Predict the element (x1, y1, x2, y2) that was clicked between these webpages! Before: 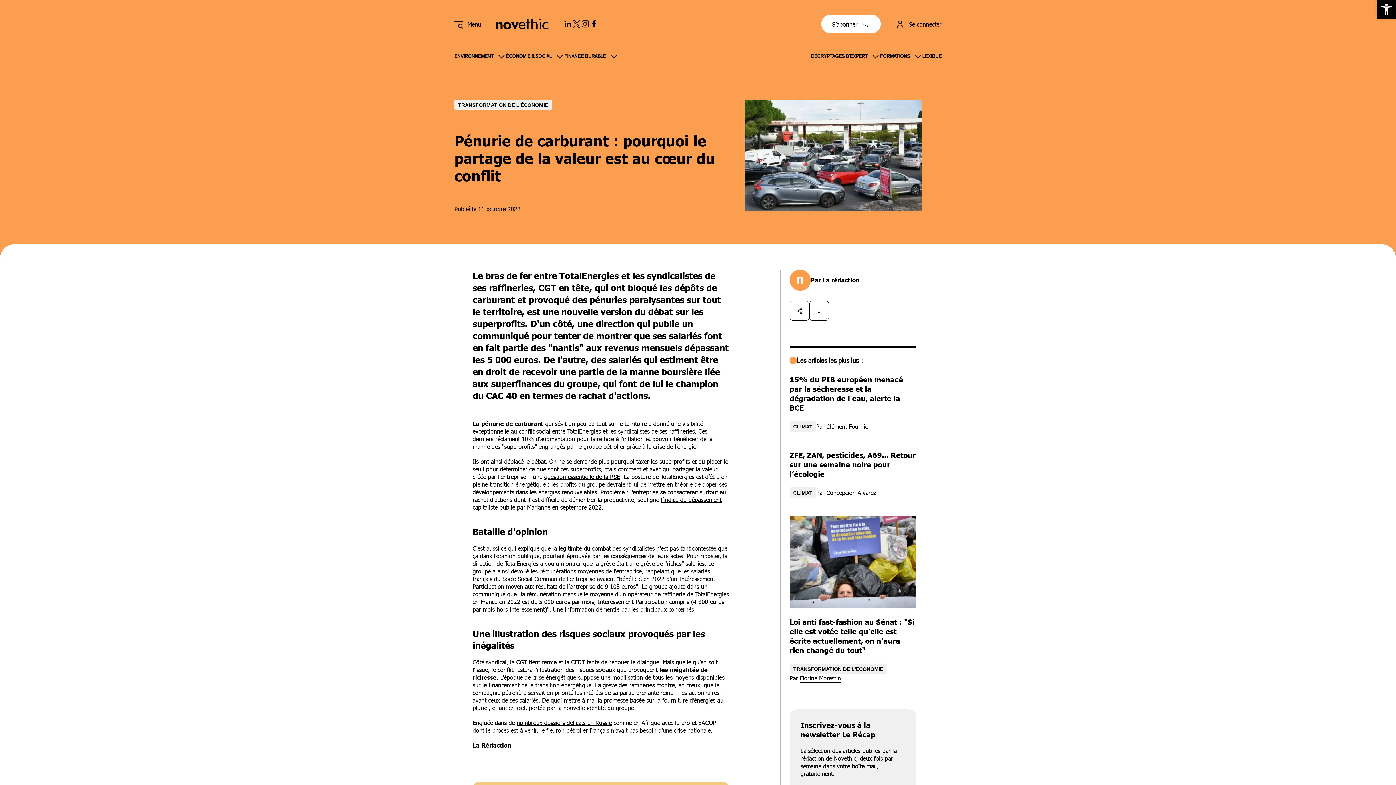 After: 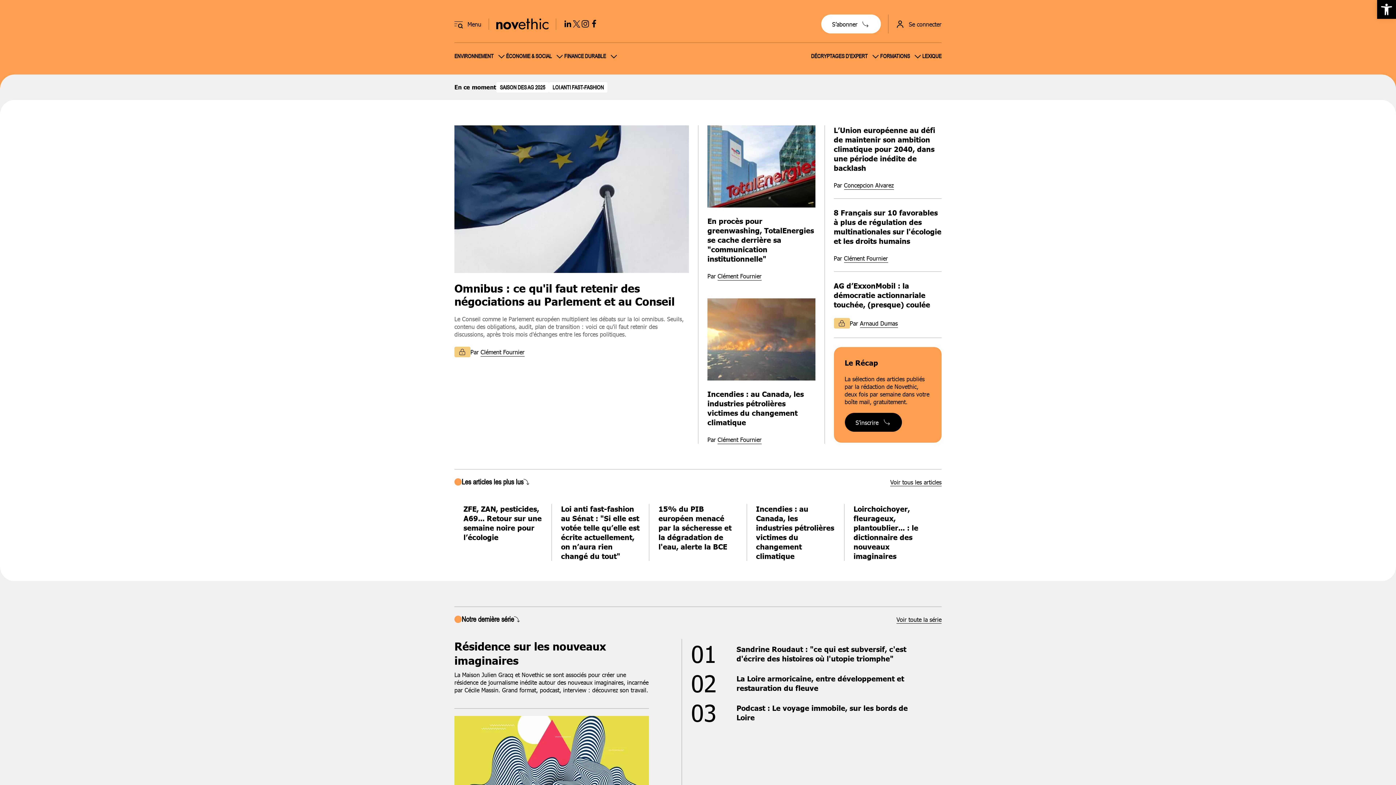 Action: bbox: (496, 18, 548, 29)